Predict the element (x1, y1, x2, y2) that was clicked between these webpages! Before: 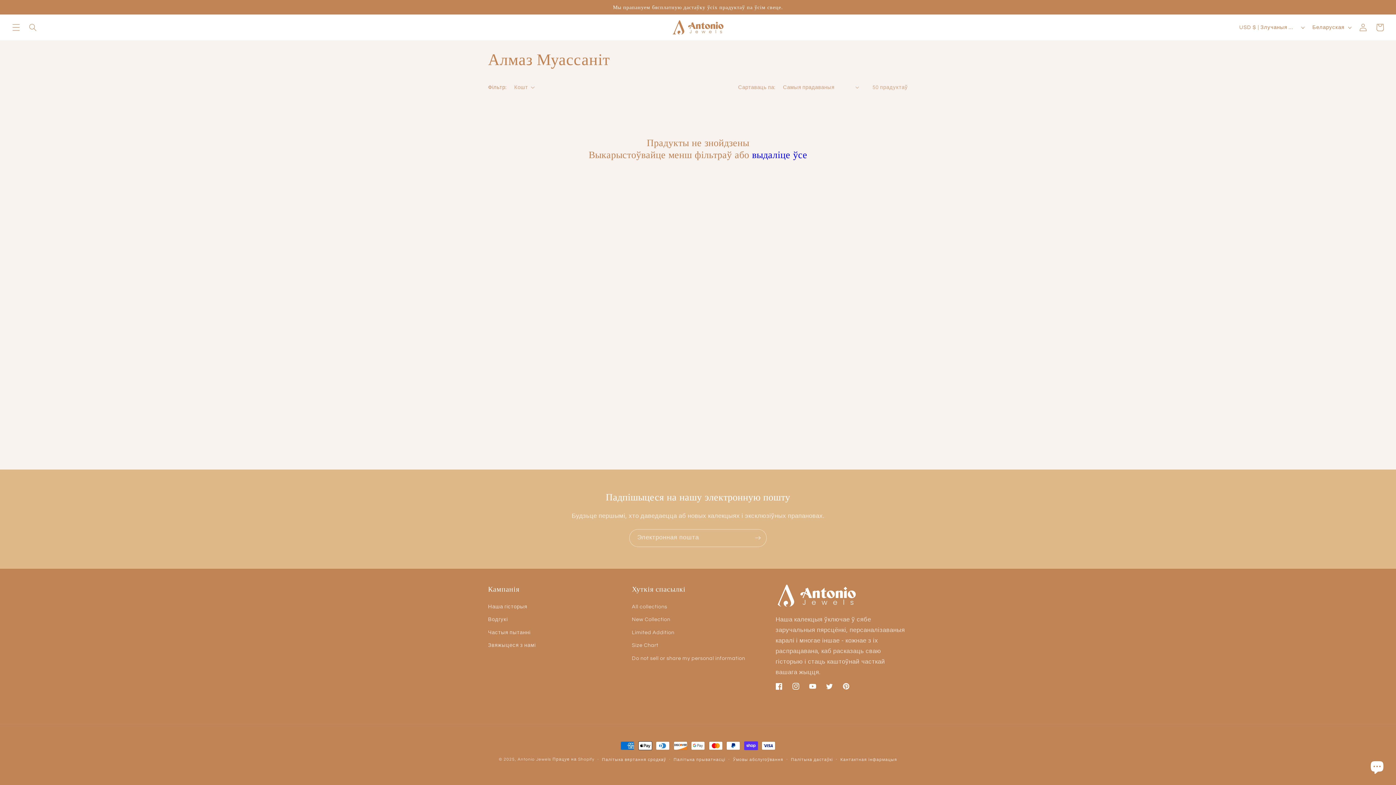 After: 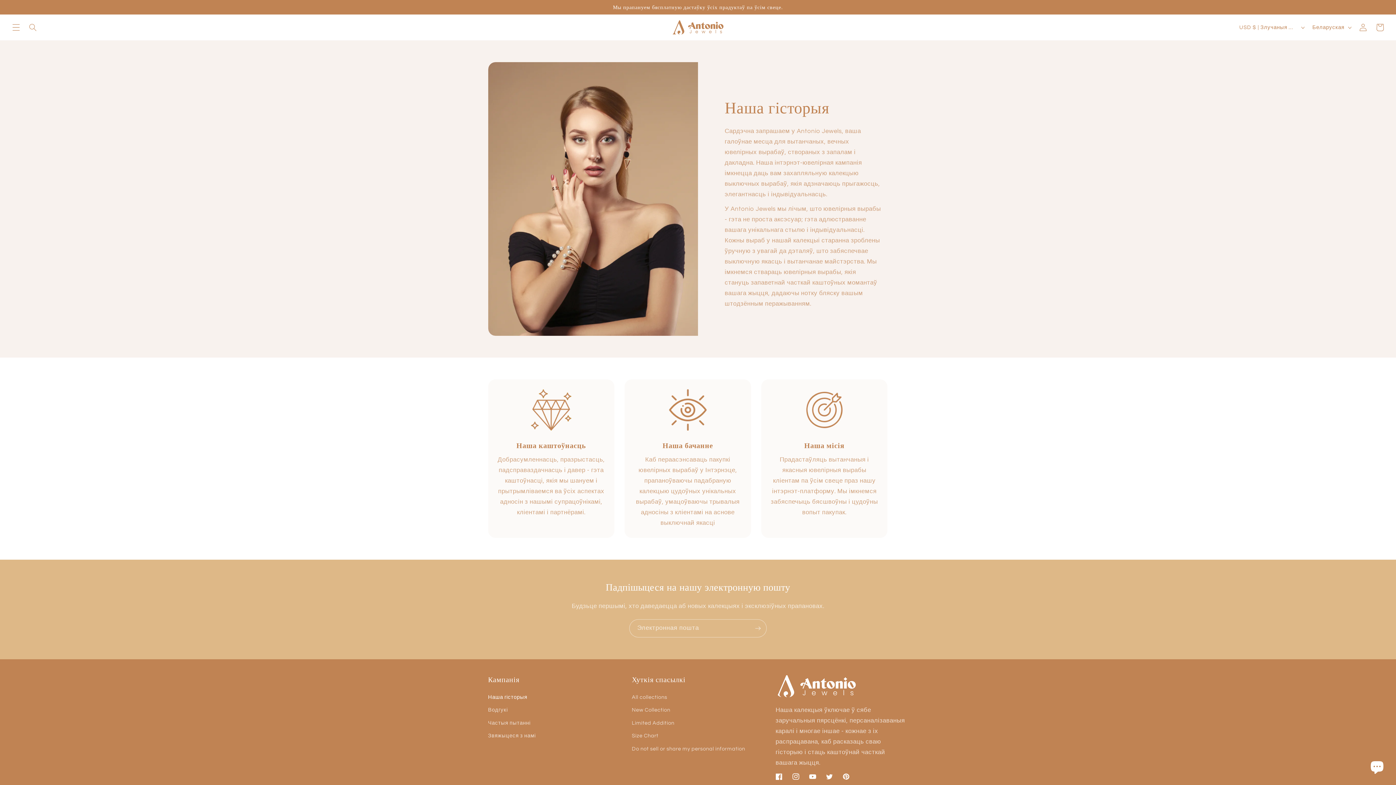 Action: bbox: (488, 602, 527, 613) label: Наша гісторыя